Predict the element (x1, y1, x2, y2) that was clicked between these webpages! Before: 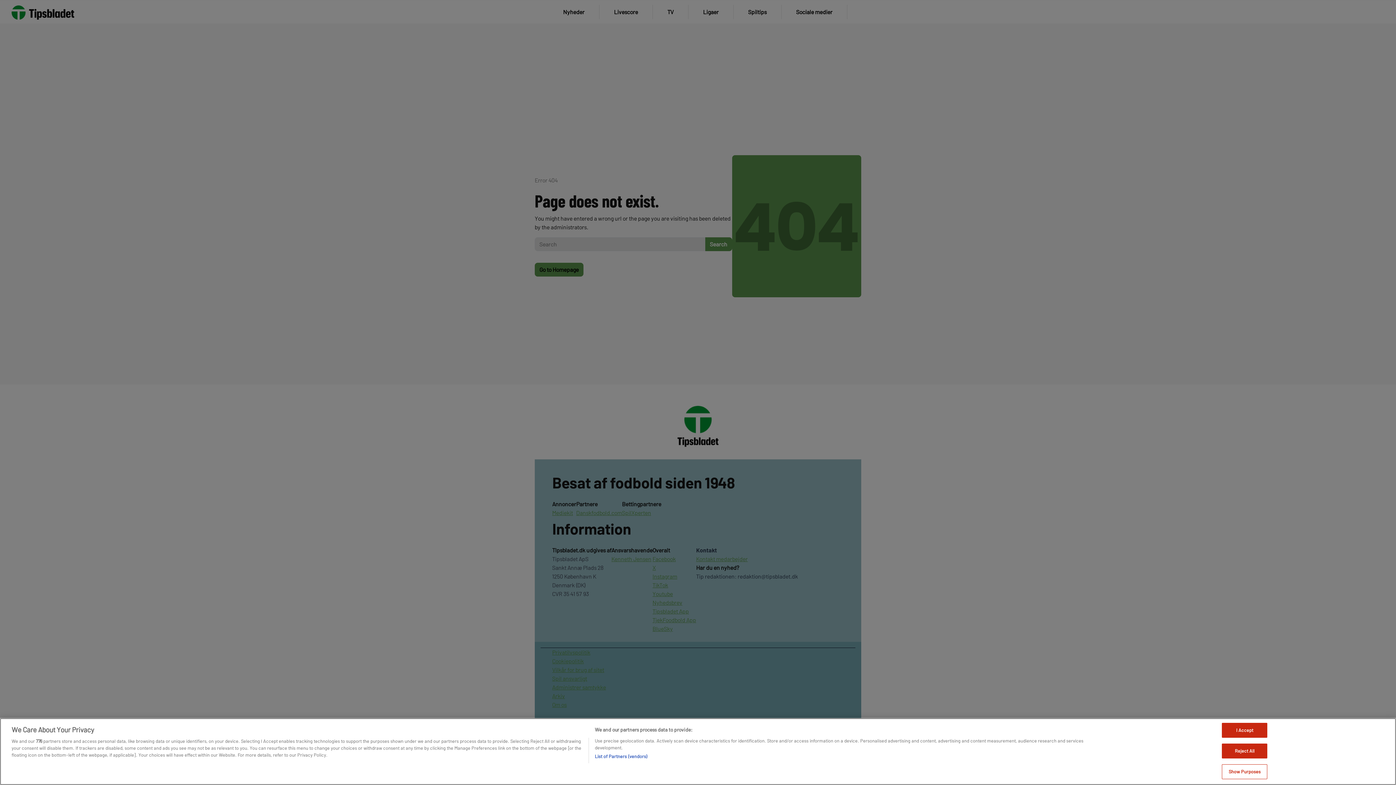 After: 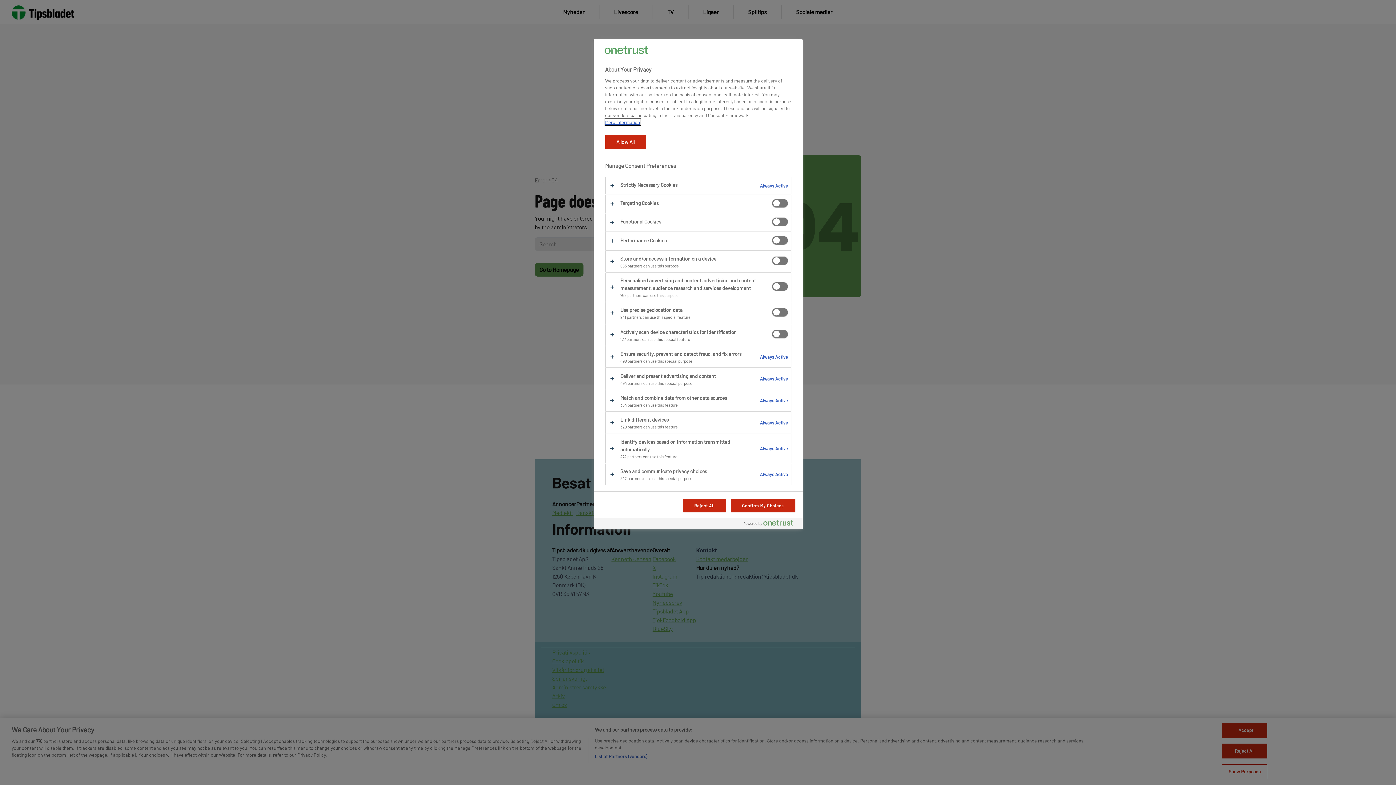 Action: label: Show Purposes bbox: (1222, 764, 1267, 779)